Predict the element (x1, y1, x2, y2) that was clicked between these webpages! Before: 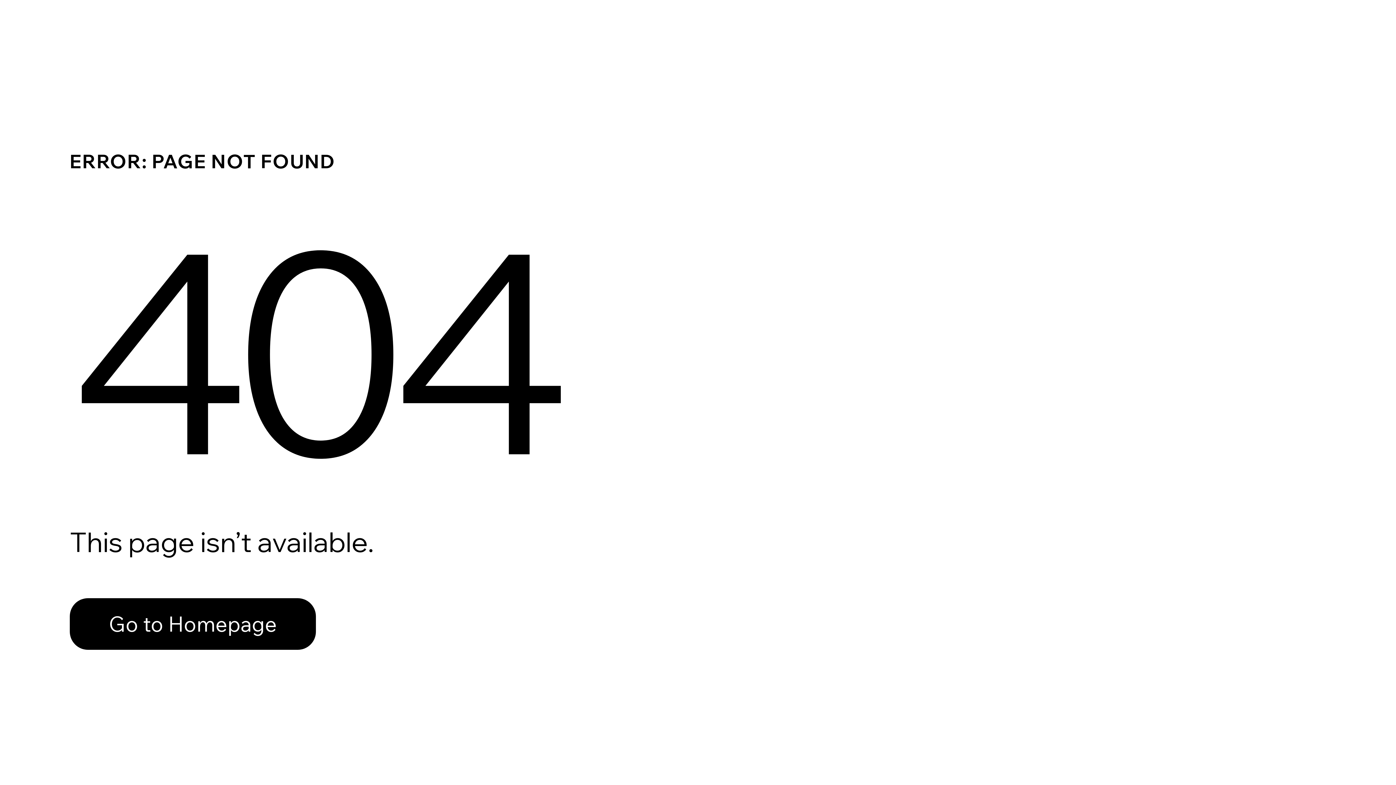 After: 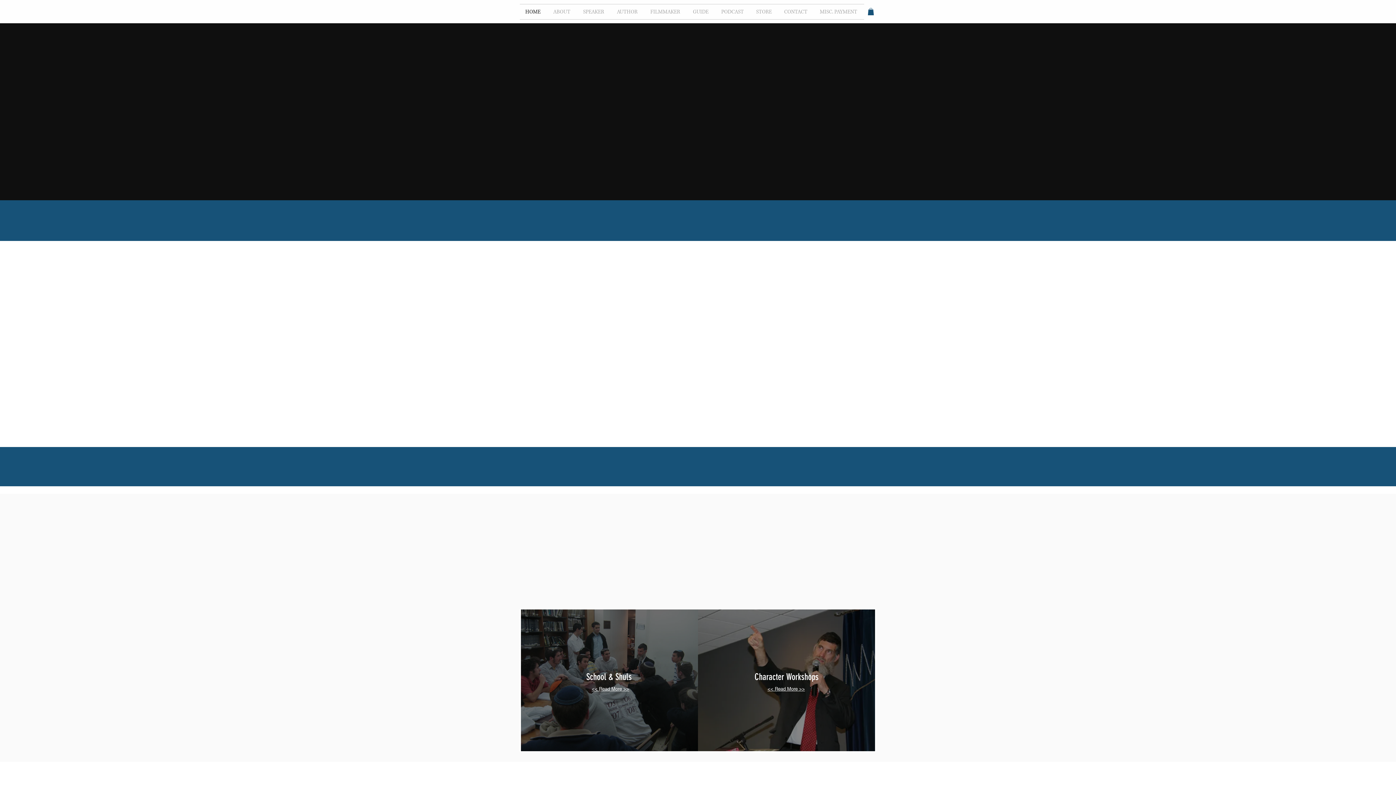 Action: bbox: (69, 598, 316, 650) label: Go to Homepage